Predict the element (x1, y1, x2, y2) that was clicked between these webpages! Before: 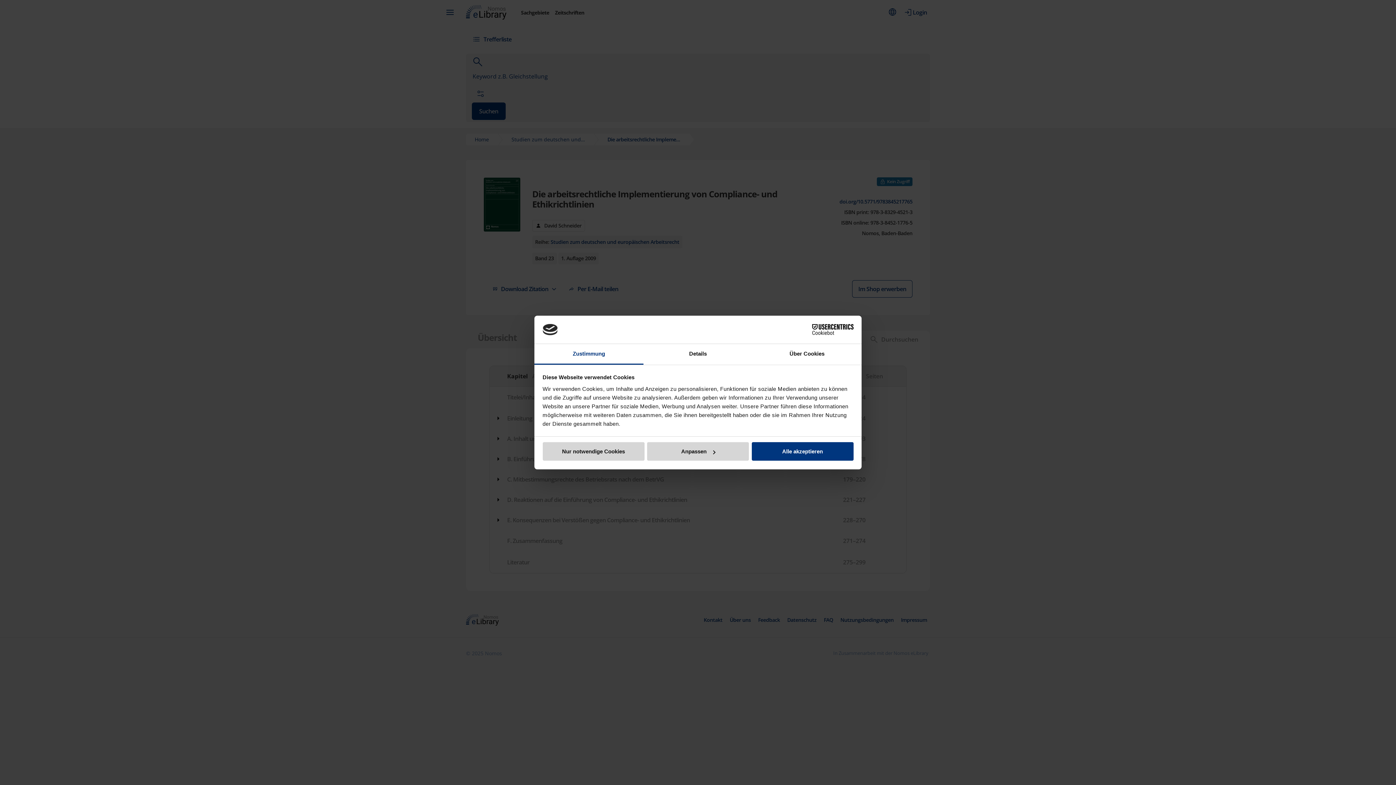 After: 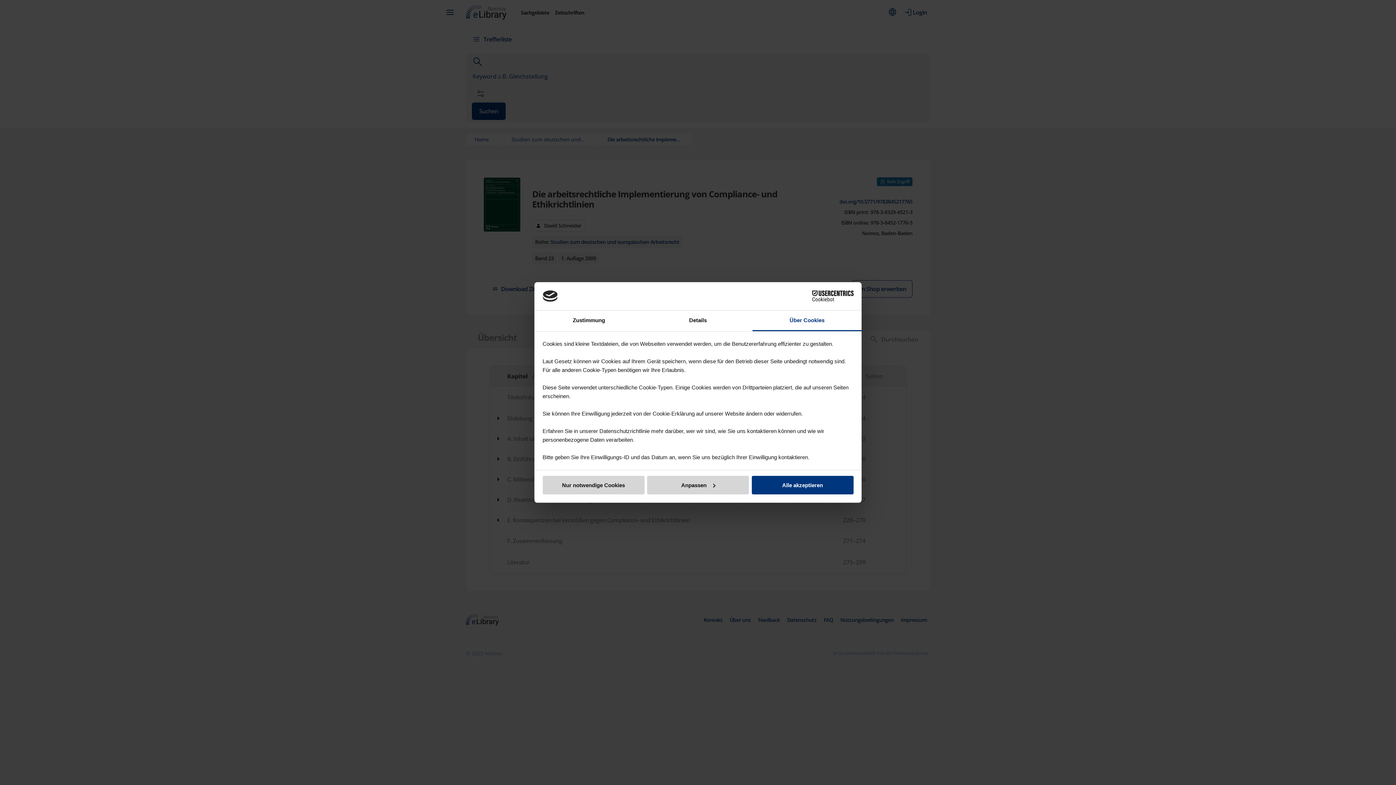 Action: label: Über Cookies bbox: (752, 344, 861, 364)